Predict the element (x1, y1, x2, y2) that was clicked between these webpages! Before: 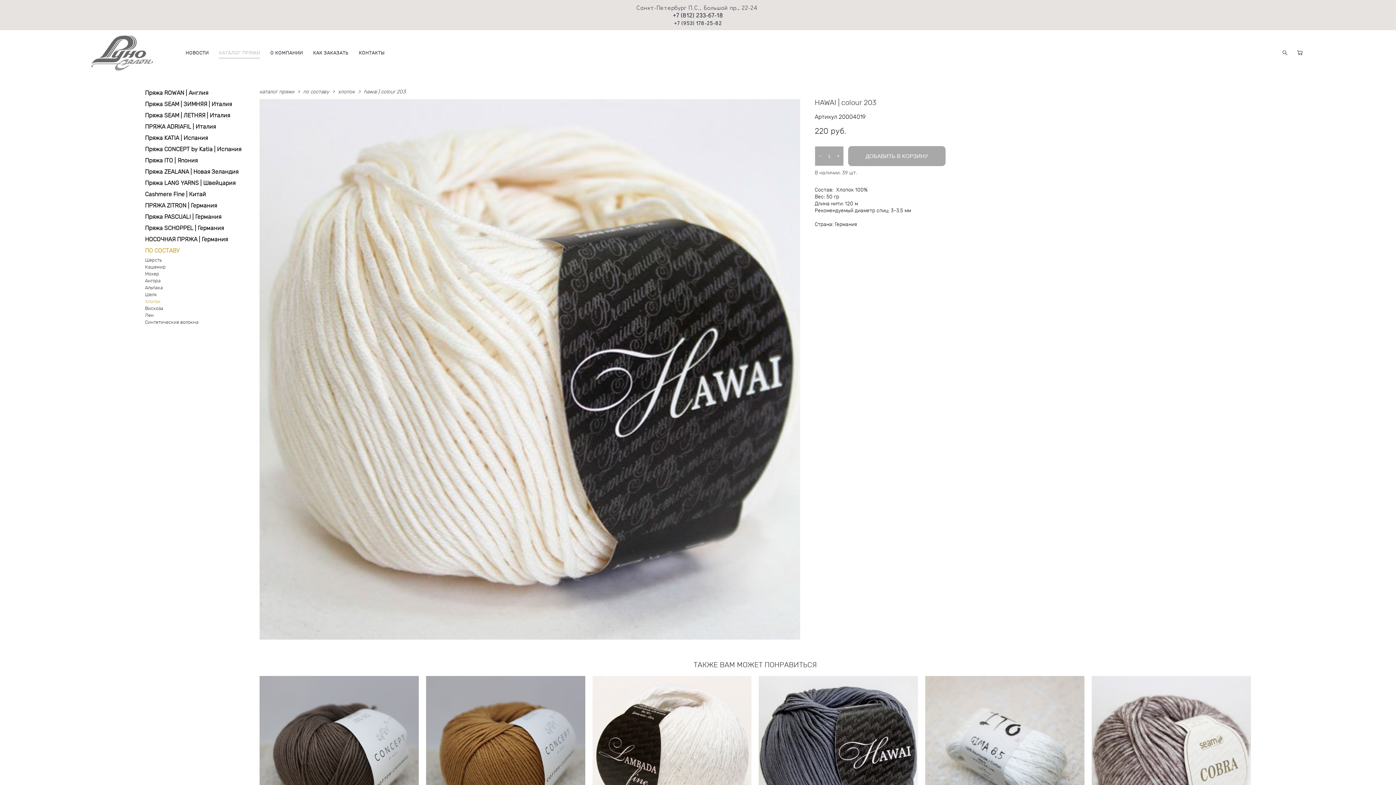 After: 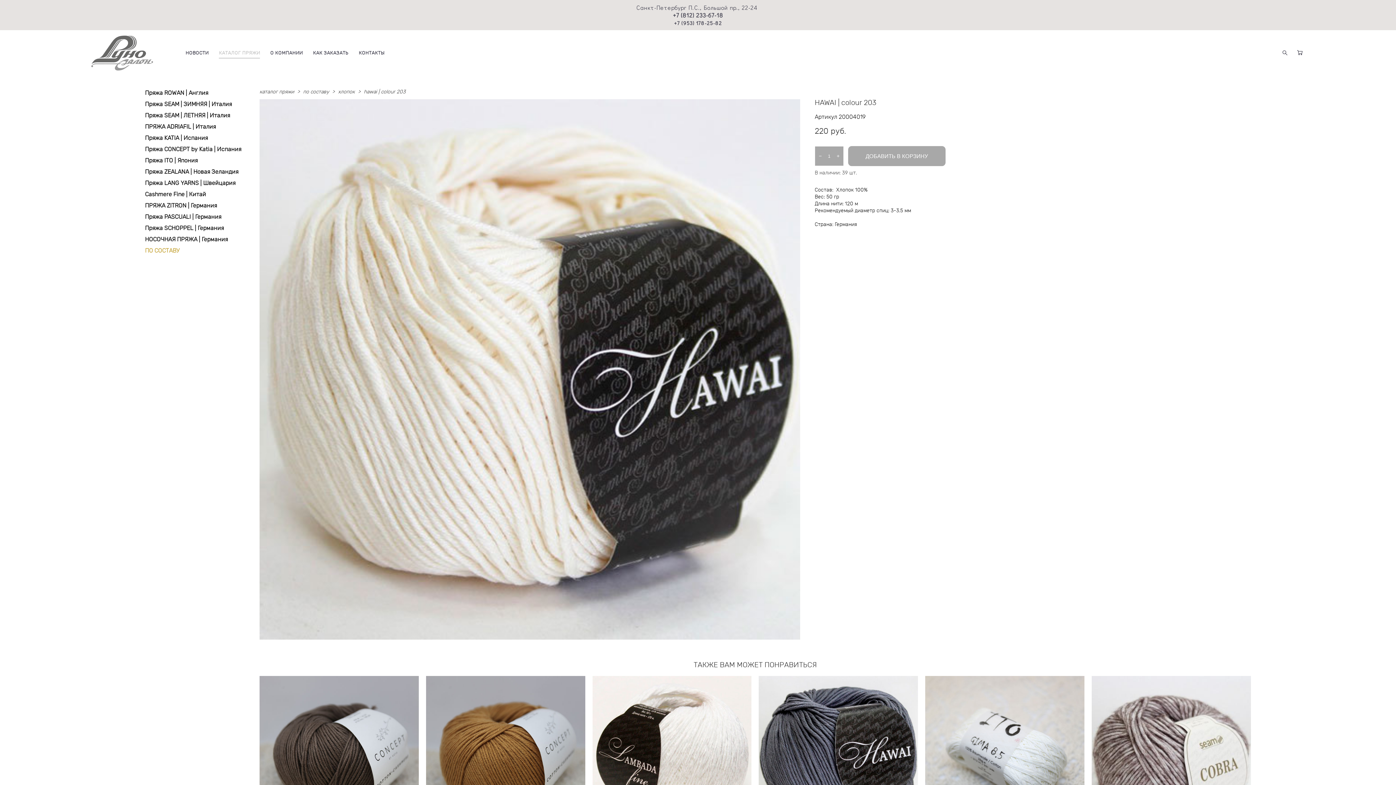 Action: label: ПО СОСТАВУ bbox: (145, 246, 179, 255)